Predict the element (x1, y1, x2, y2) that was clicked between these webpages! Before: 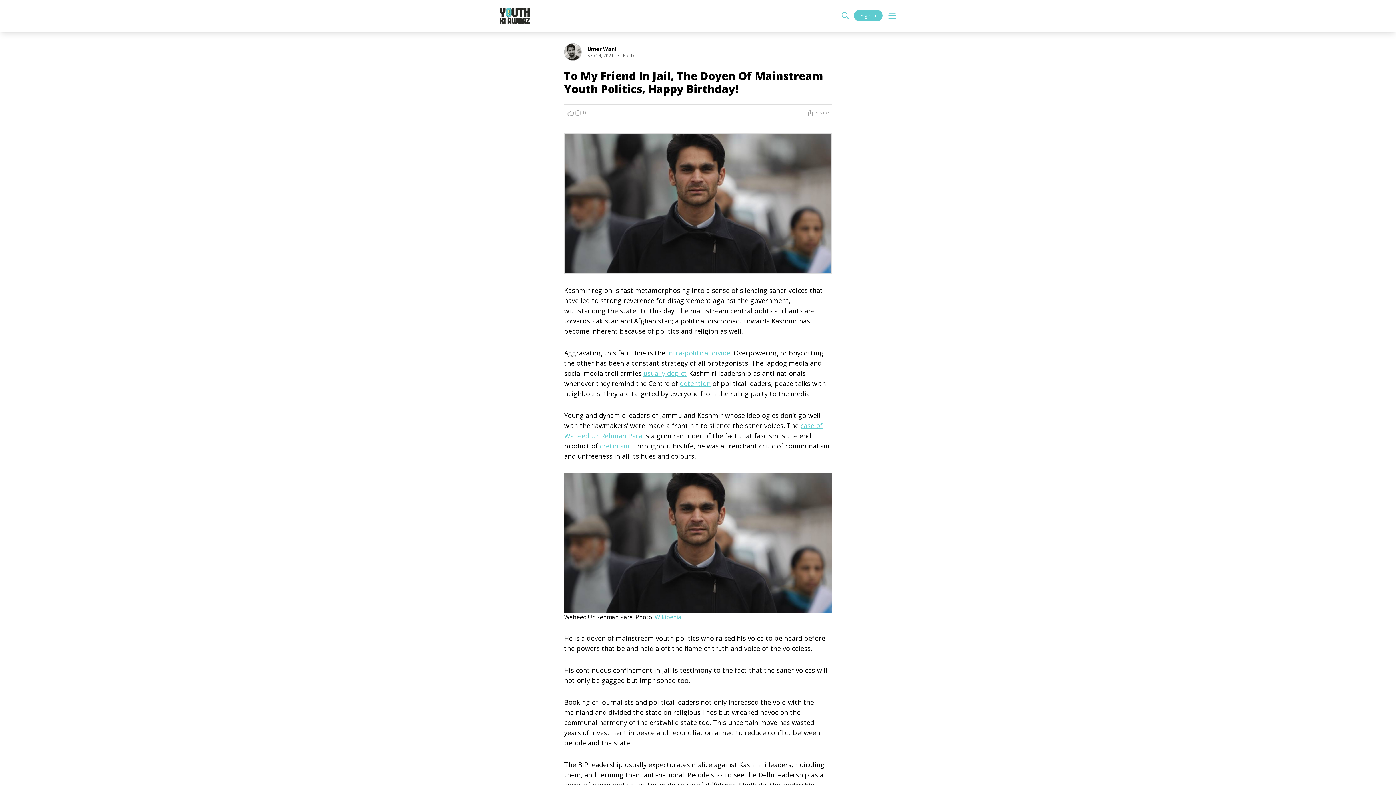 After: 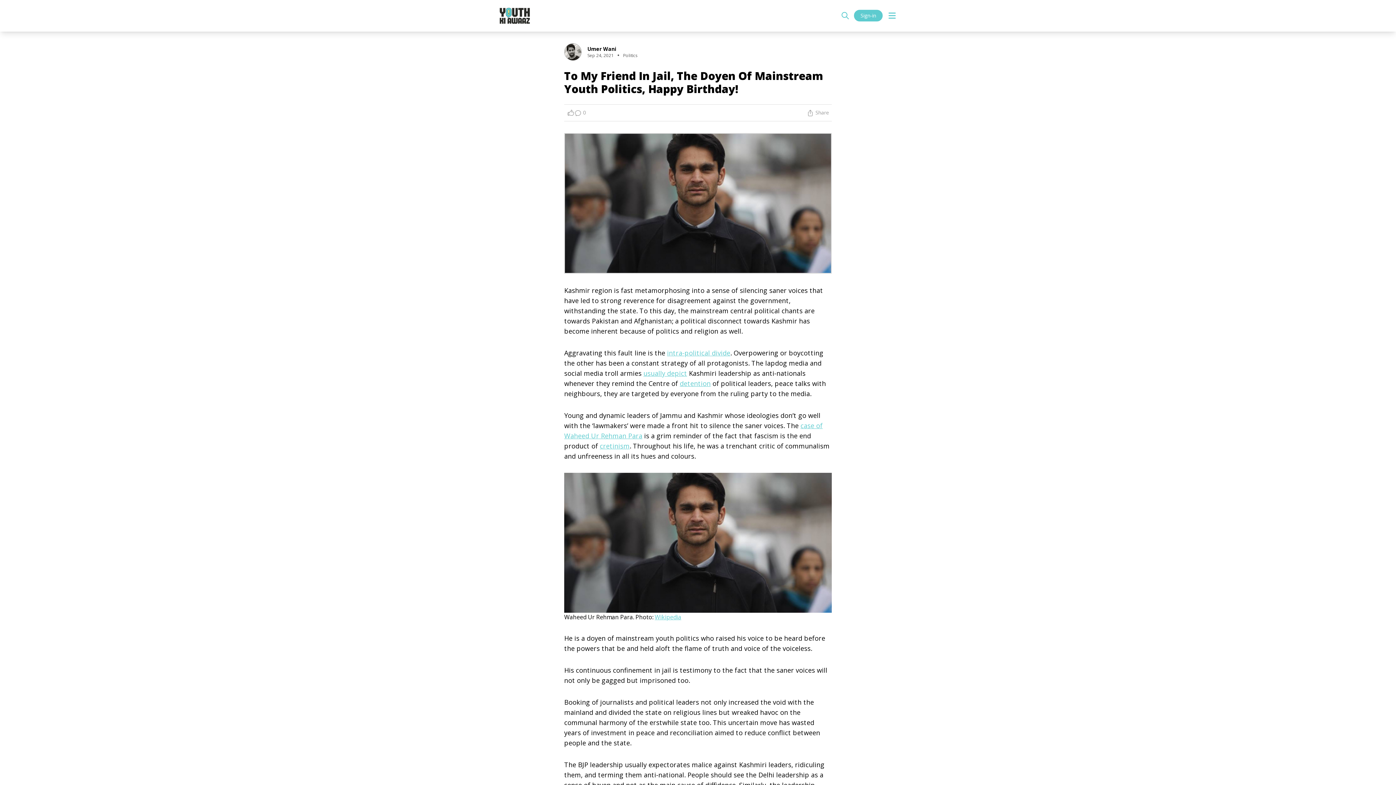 Action: label: cretinism bbox: (600, 441, 629, 450)